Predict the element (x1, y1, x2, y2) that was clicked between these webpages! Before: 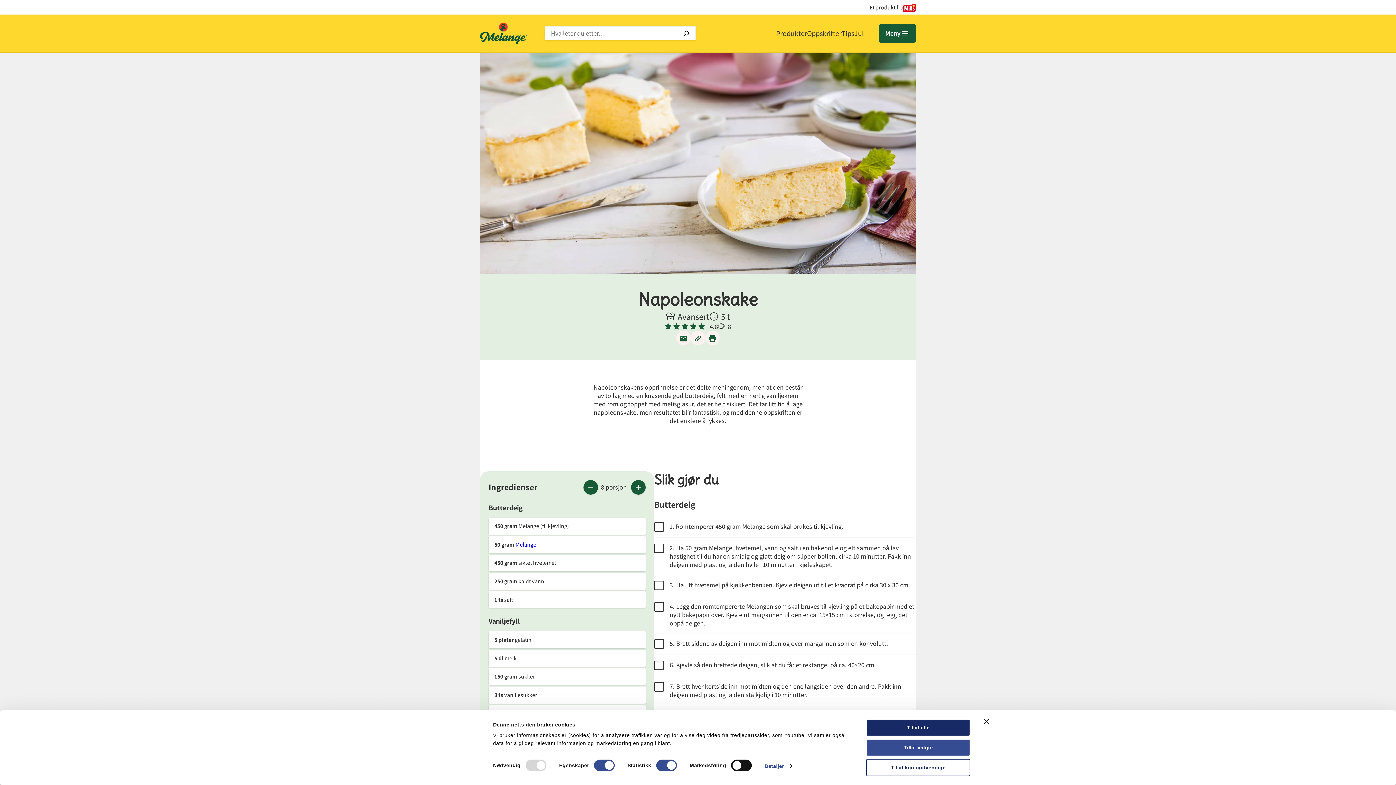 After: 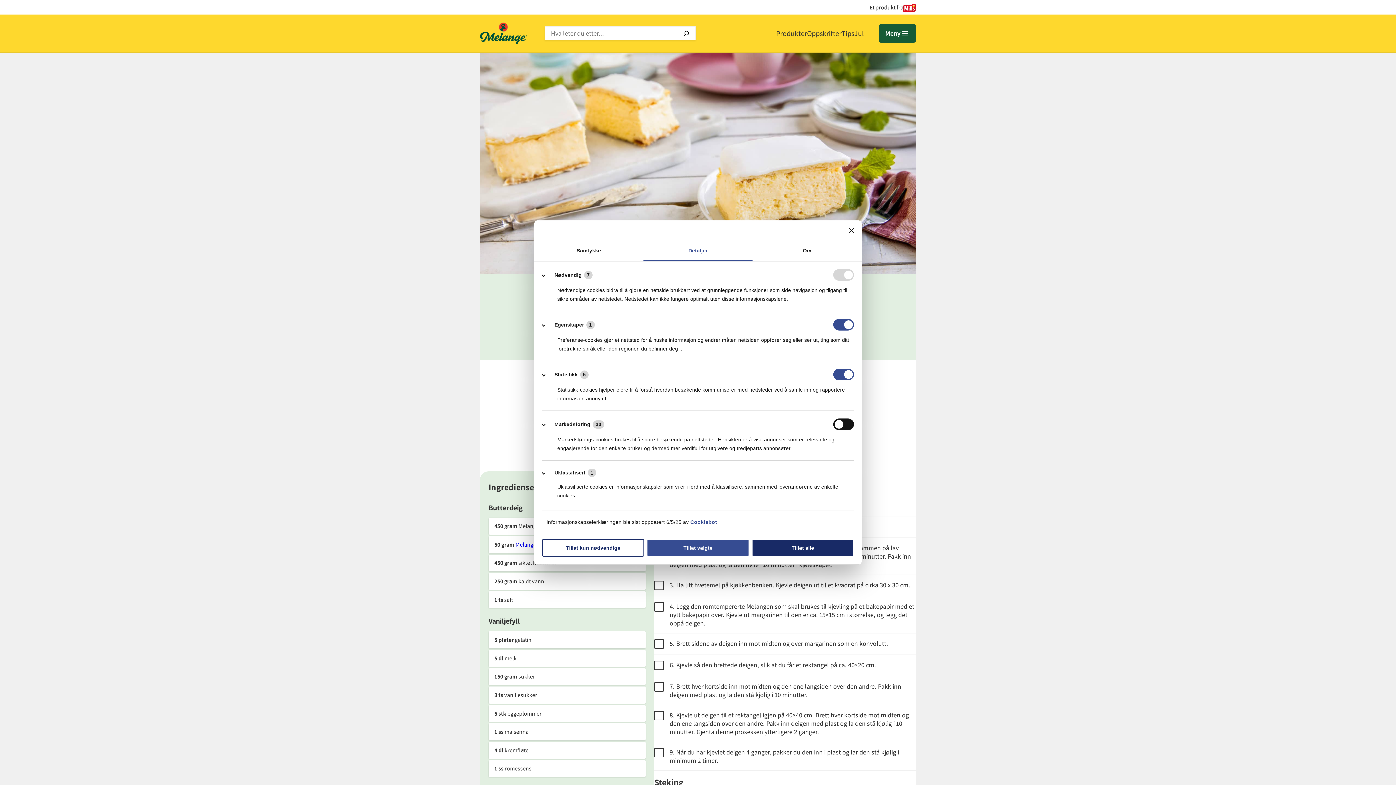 Action: bbox: (764, 761, 792, 771) label: Detaljer